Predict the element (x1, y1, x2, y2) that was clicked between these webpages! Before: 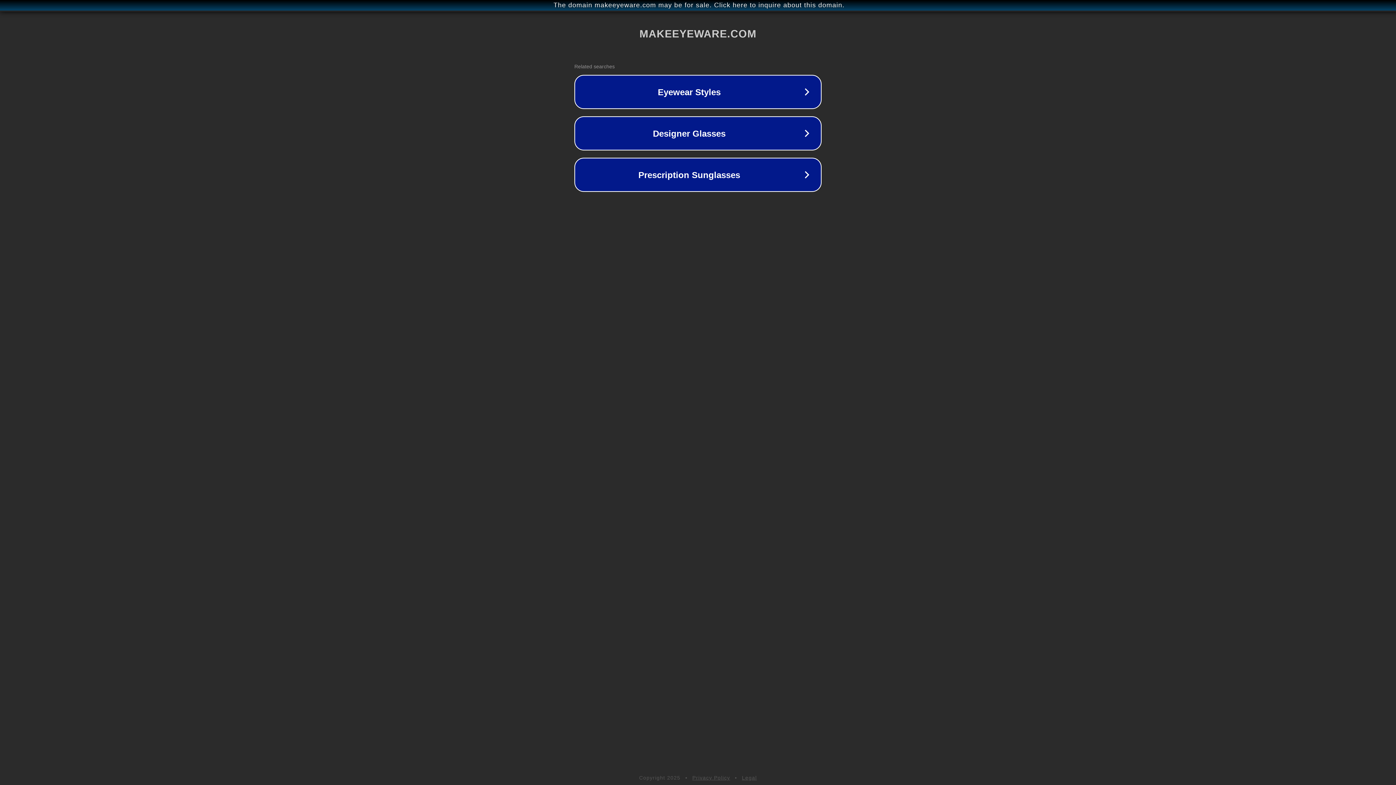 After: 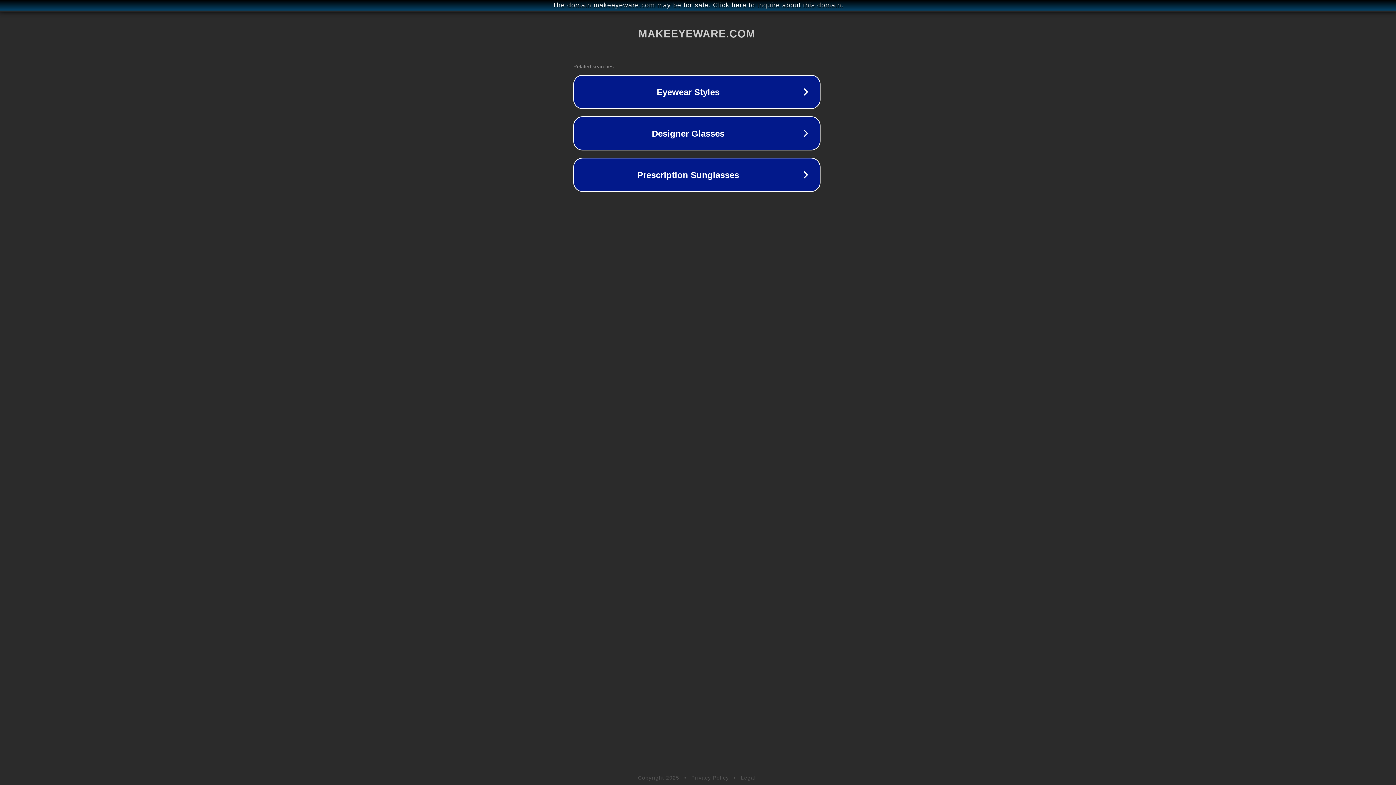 Action: bbox: (1, 1, 1397, 9) label: The domain makeeyeware.com may be for sale. Click here to inquire about this domain.